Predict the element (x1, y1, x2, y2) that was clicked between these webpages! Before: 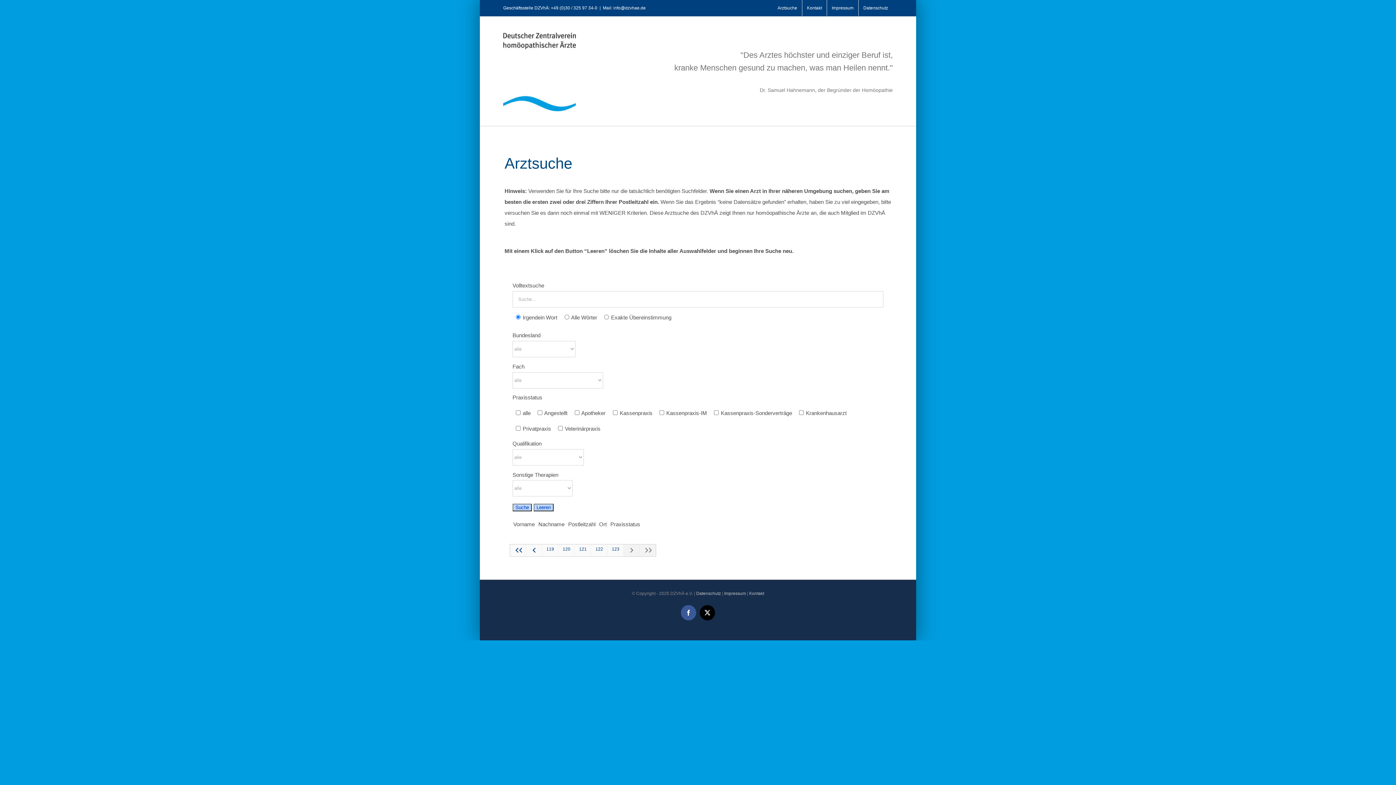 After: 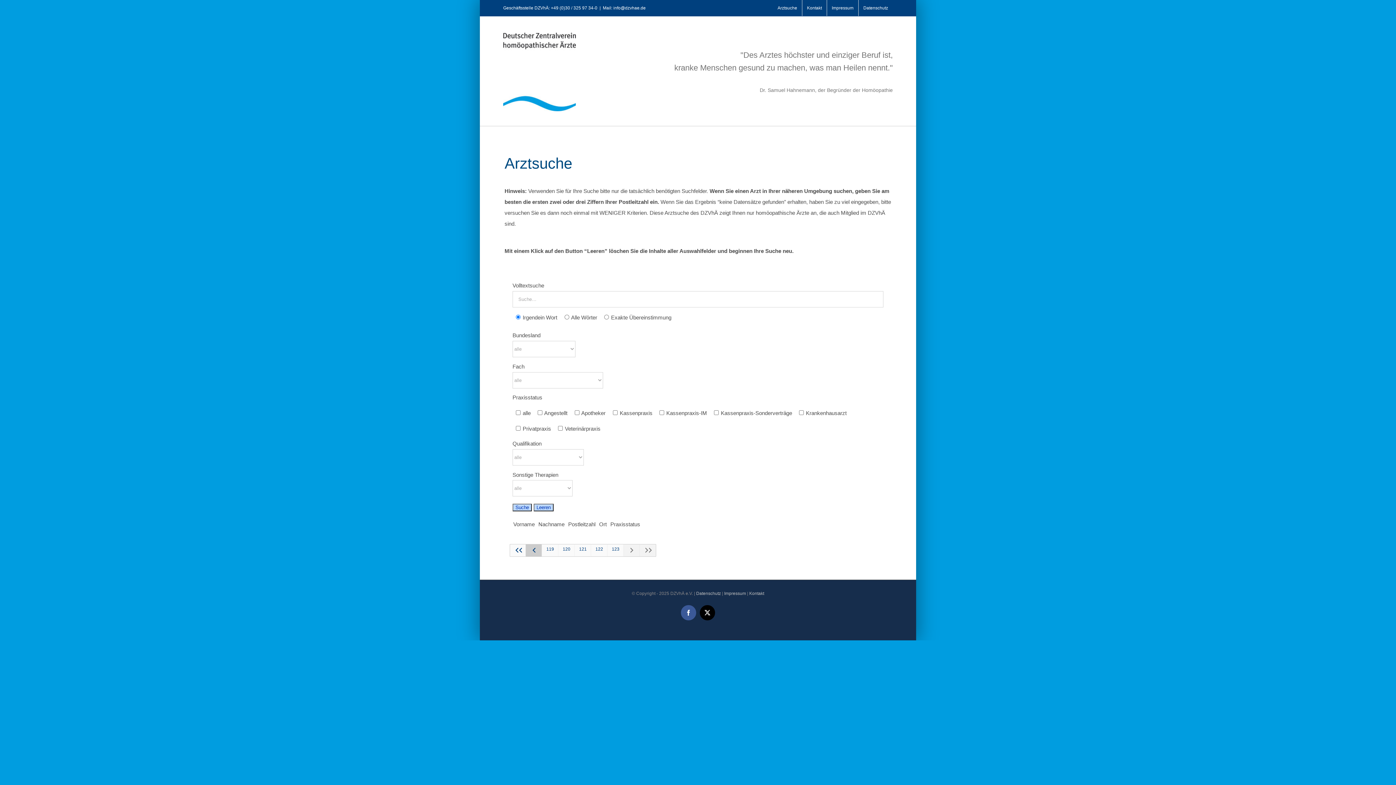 Action: bbox: (525, 544, 542, 557)